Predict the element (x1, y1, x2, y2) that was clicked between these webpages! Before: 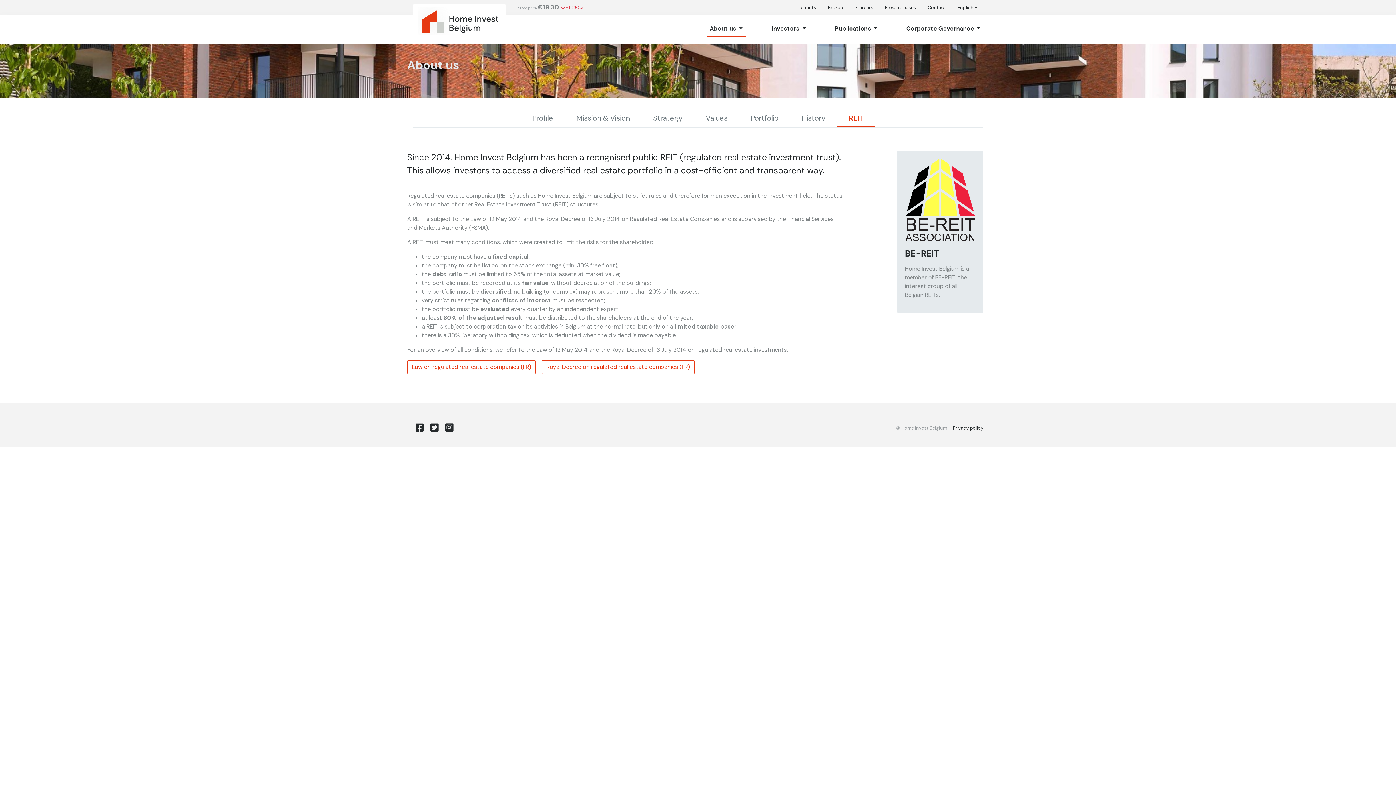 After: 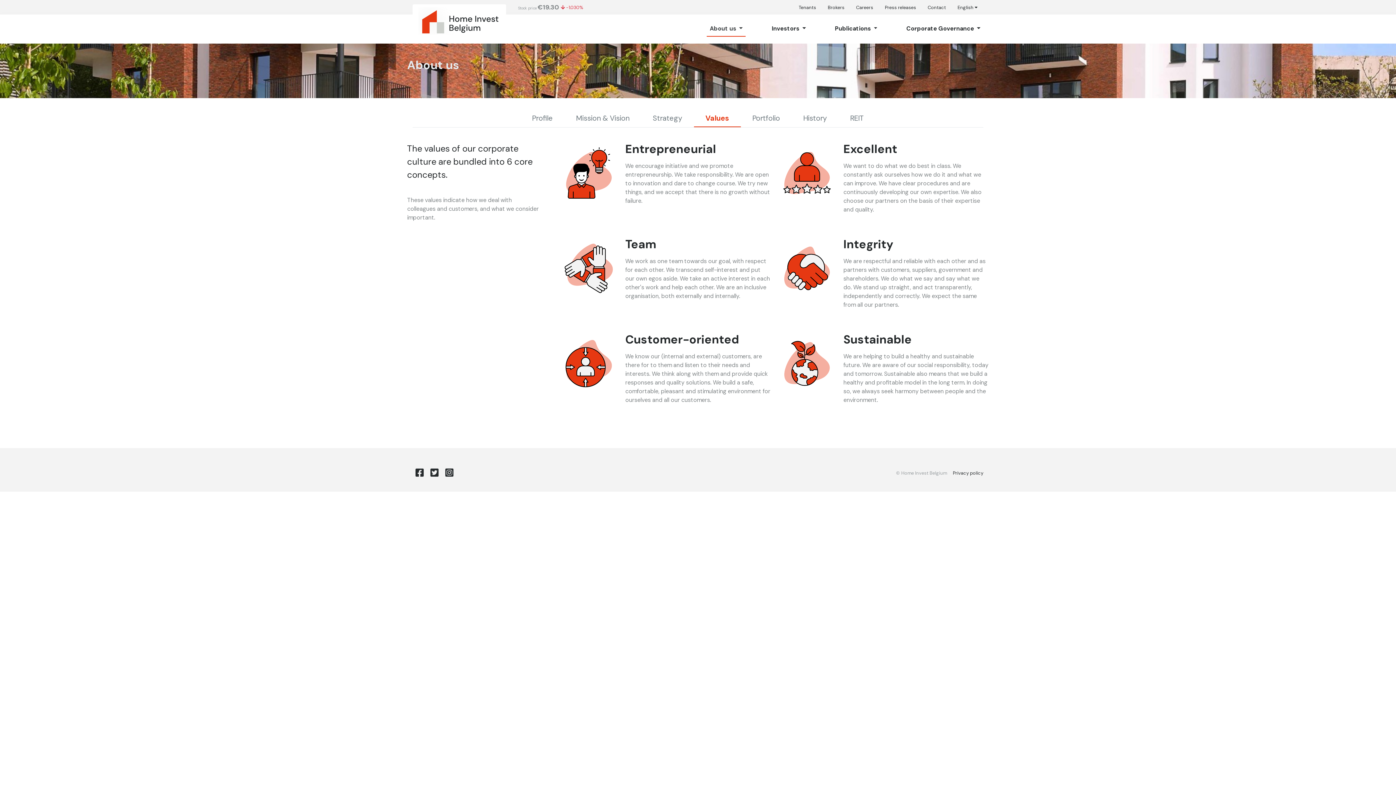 Action: bbox: (694, 109, 739, 126) label: Values